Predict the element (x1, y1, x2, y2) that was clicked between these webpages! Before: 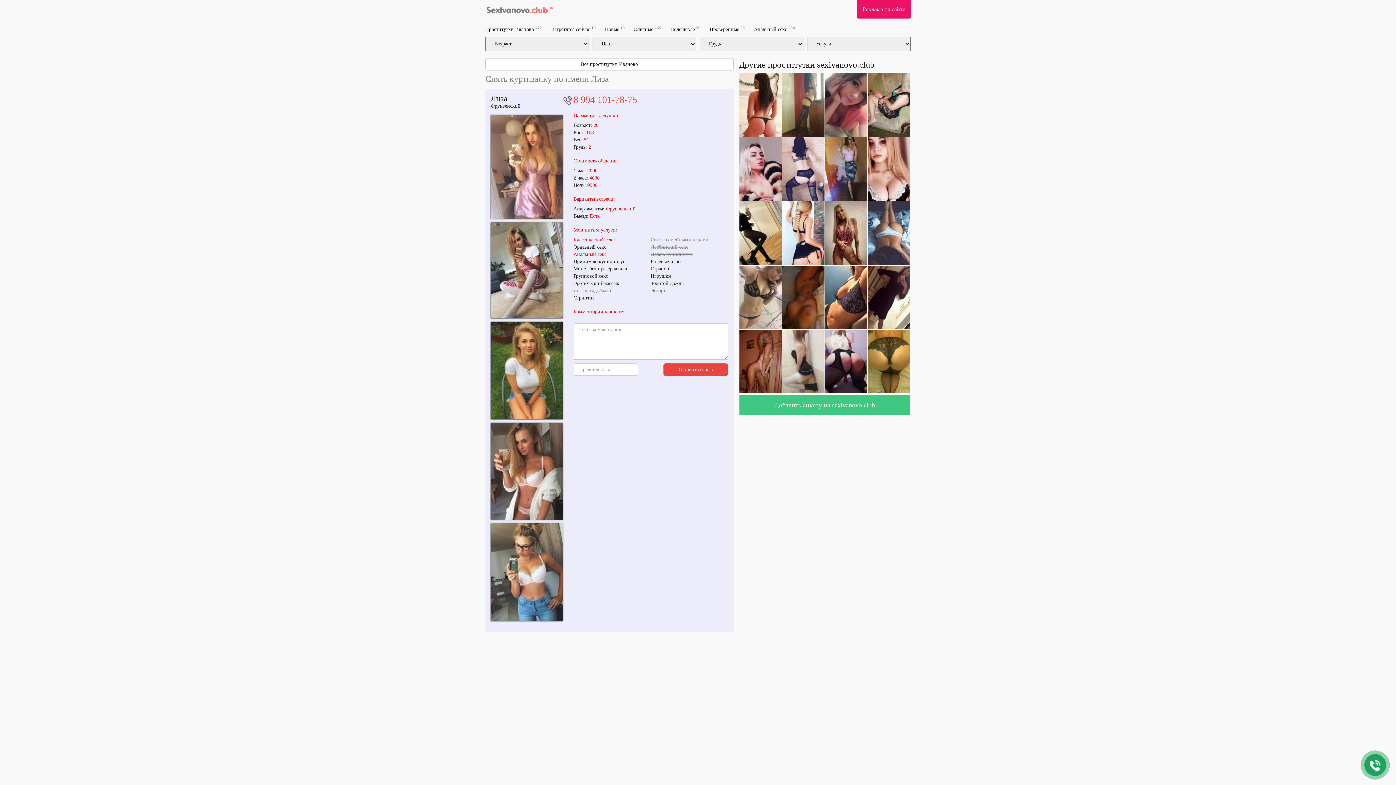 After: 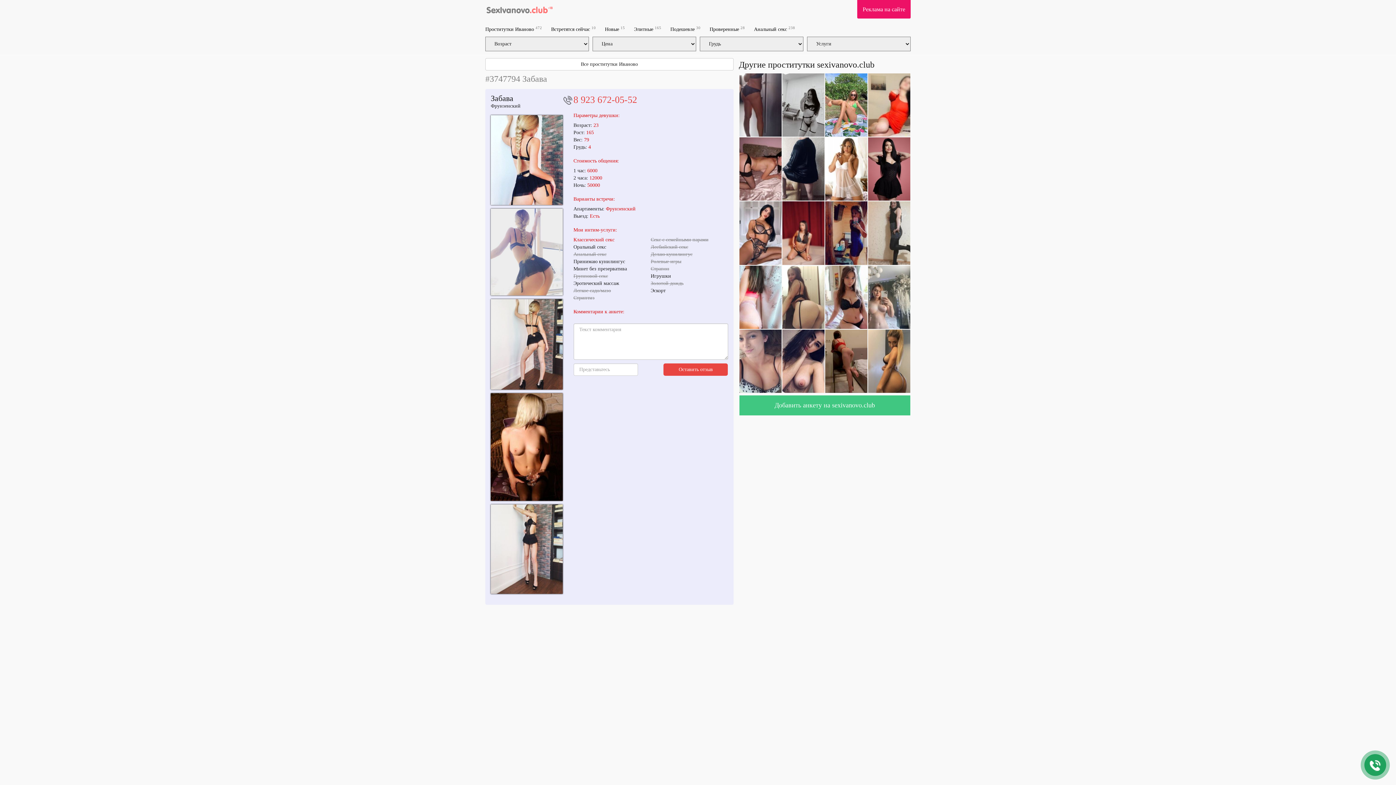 Action: bbox: (782, 230, 824, 235)